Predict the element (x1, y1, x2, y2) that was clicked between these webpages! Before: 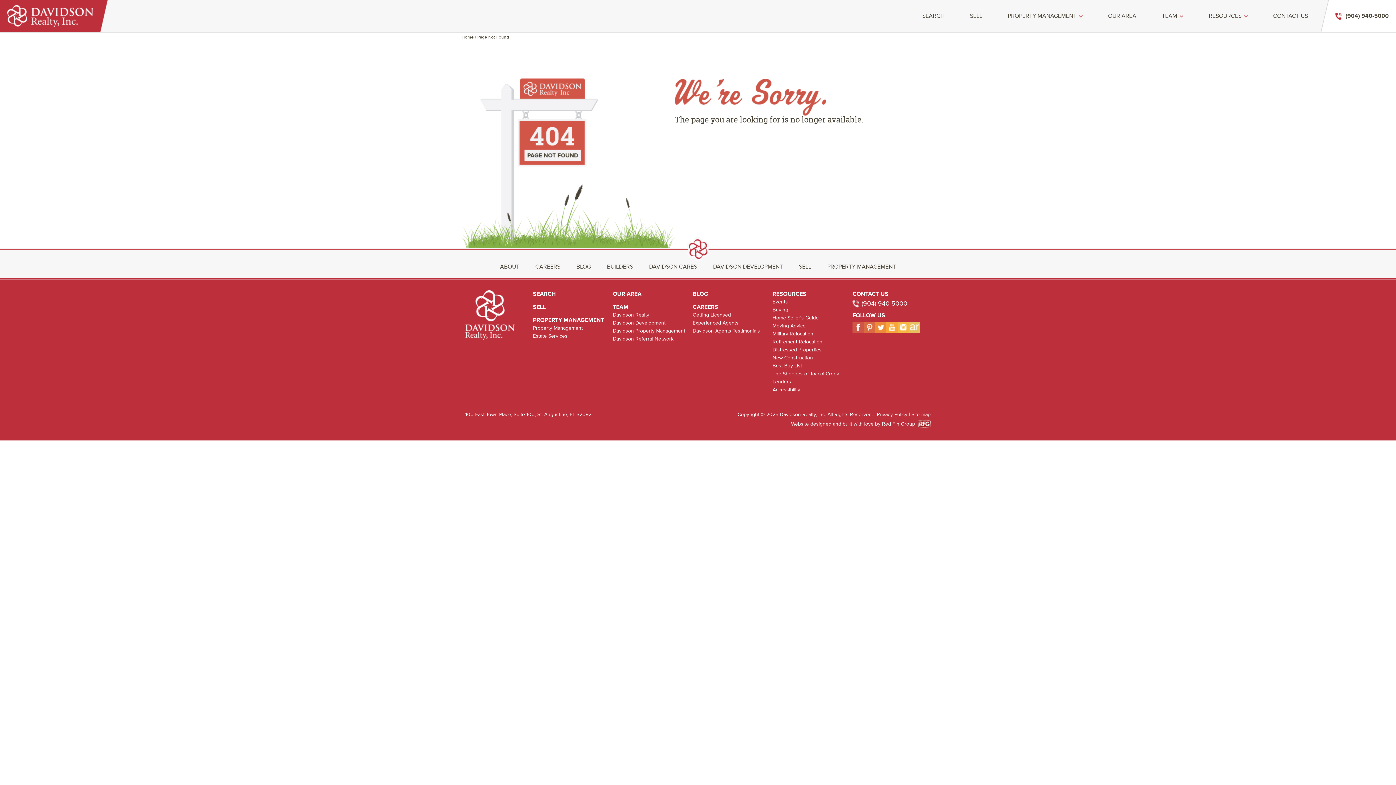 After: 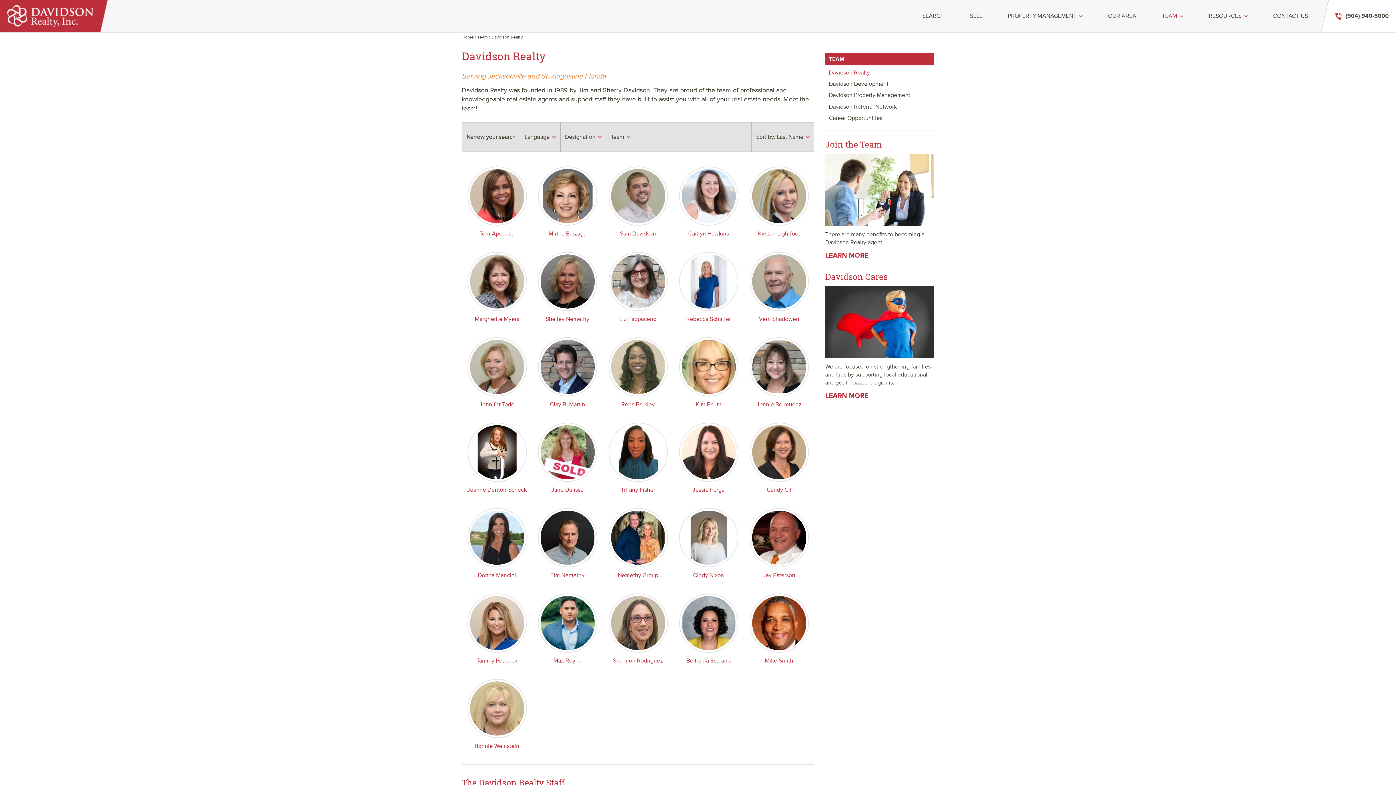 Action: bbox: (613, 312, 649, 318) label: Davidson Realty